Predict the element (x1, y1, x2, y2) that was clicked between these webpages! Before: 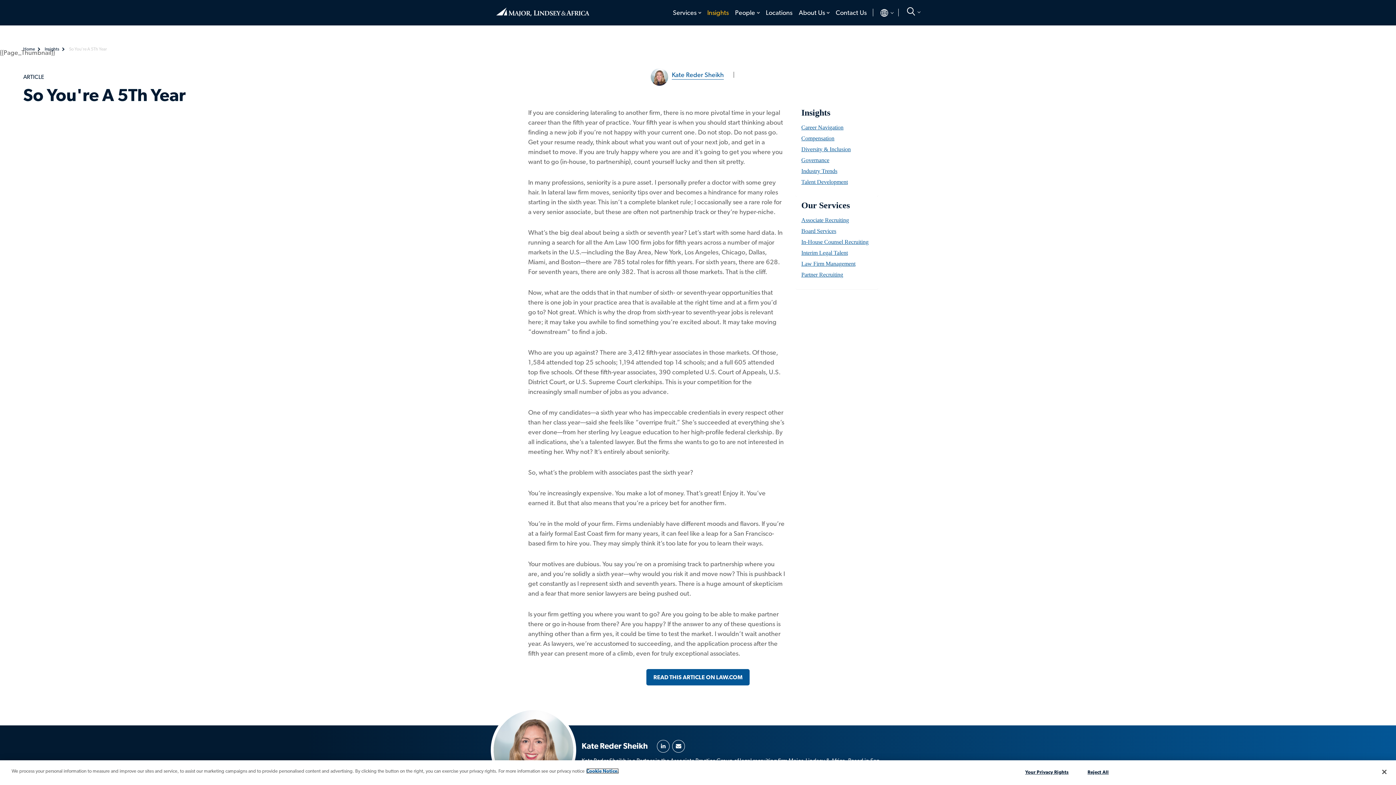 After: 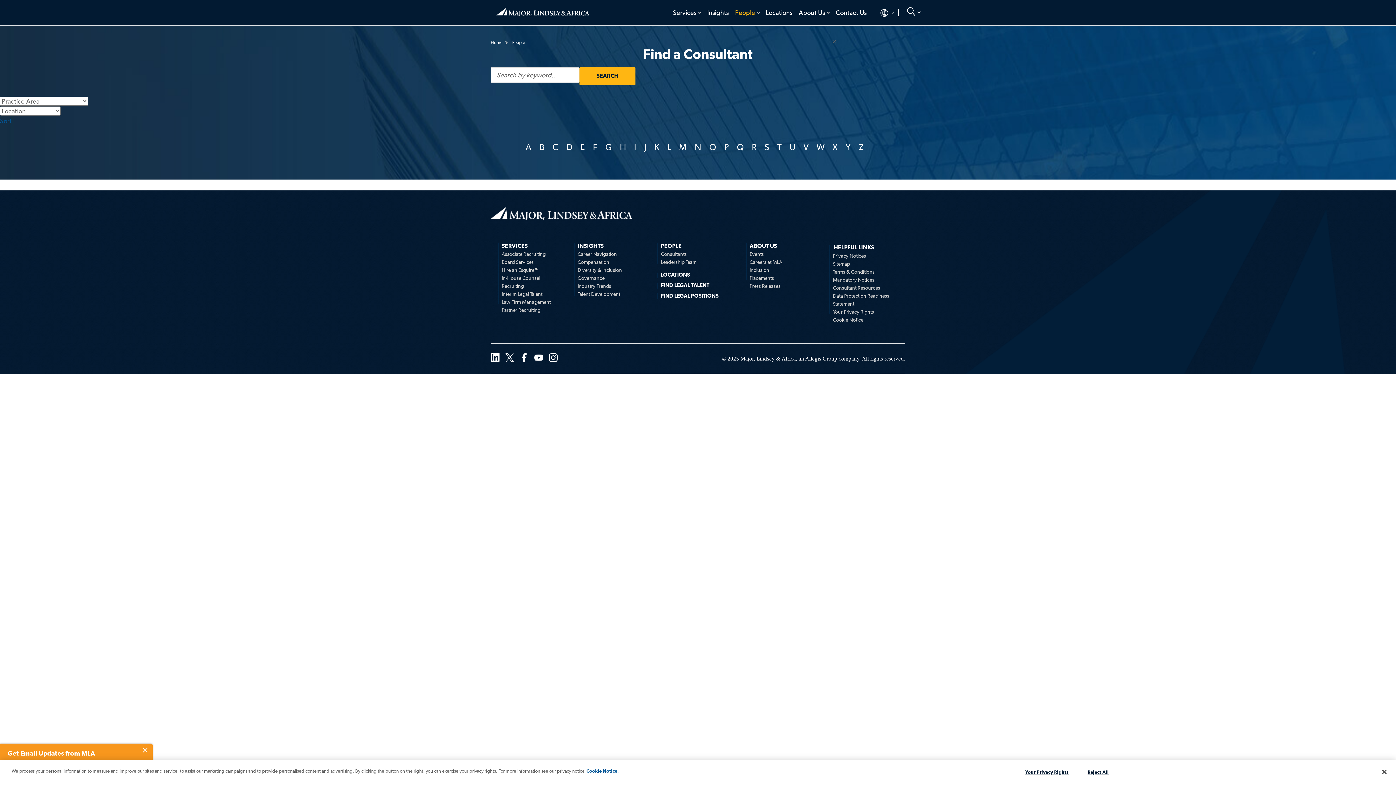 Action: label: People bbox: (731, 3, 755, 21)